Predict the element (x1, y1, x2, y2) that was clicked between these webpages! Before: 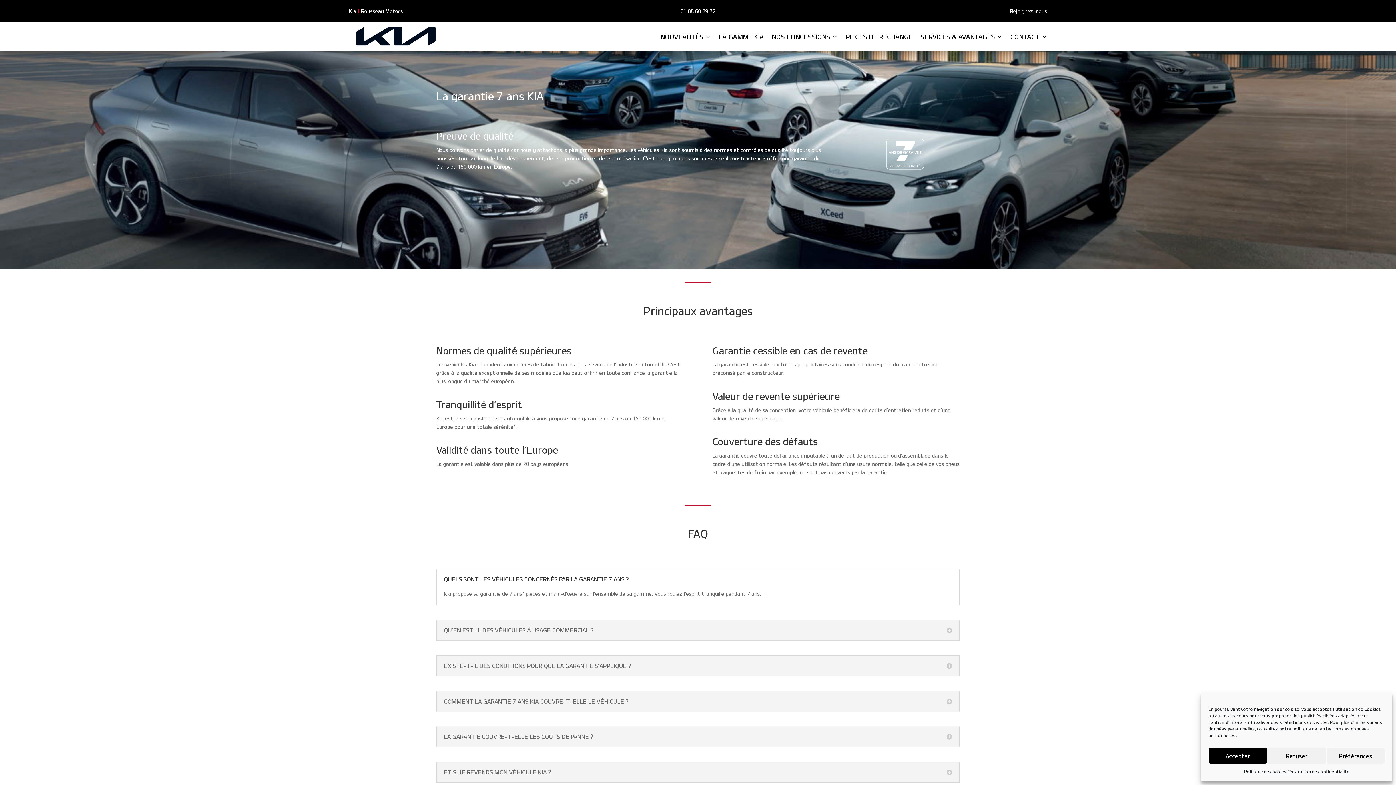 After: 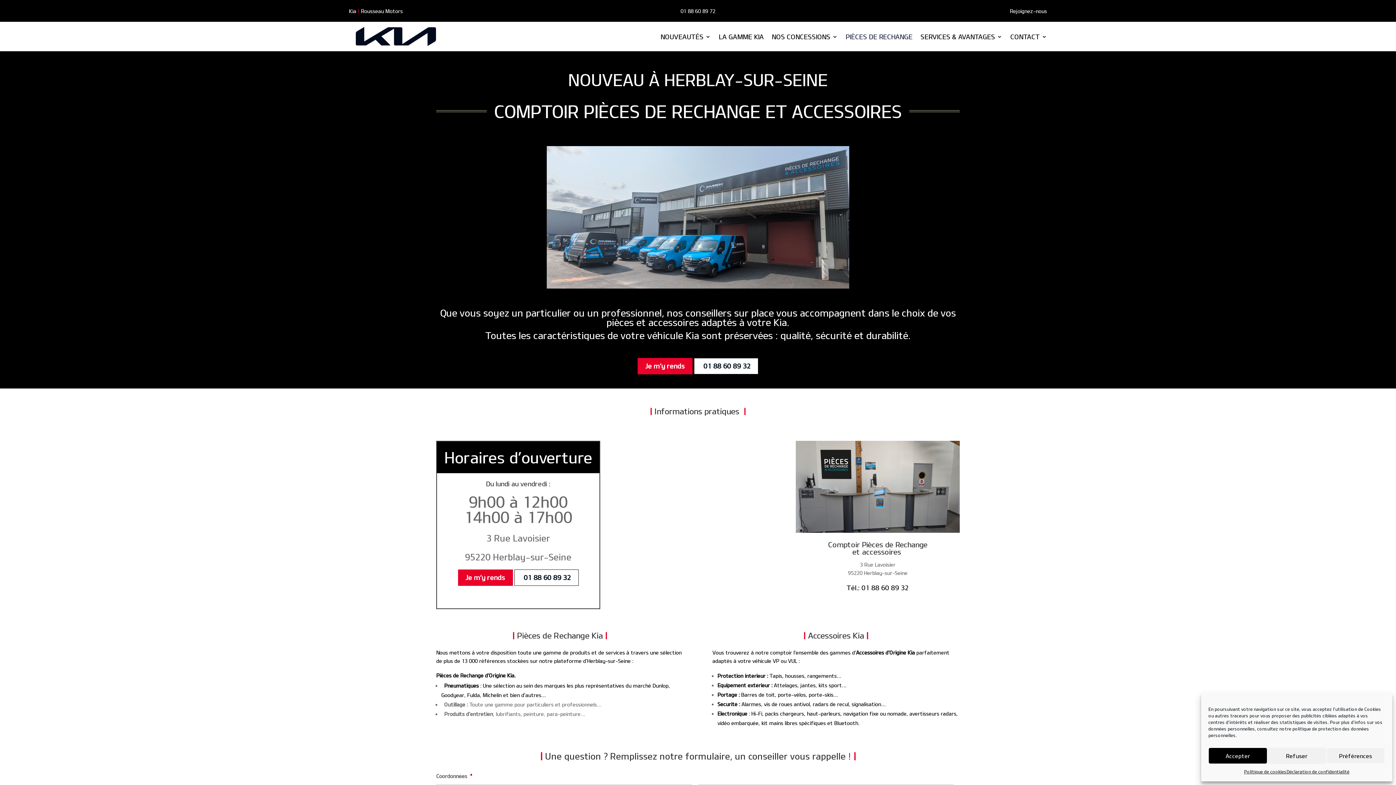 Action: label: PIÈCES DE RECHANGE bbox: (845, 22, 912, 50)